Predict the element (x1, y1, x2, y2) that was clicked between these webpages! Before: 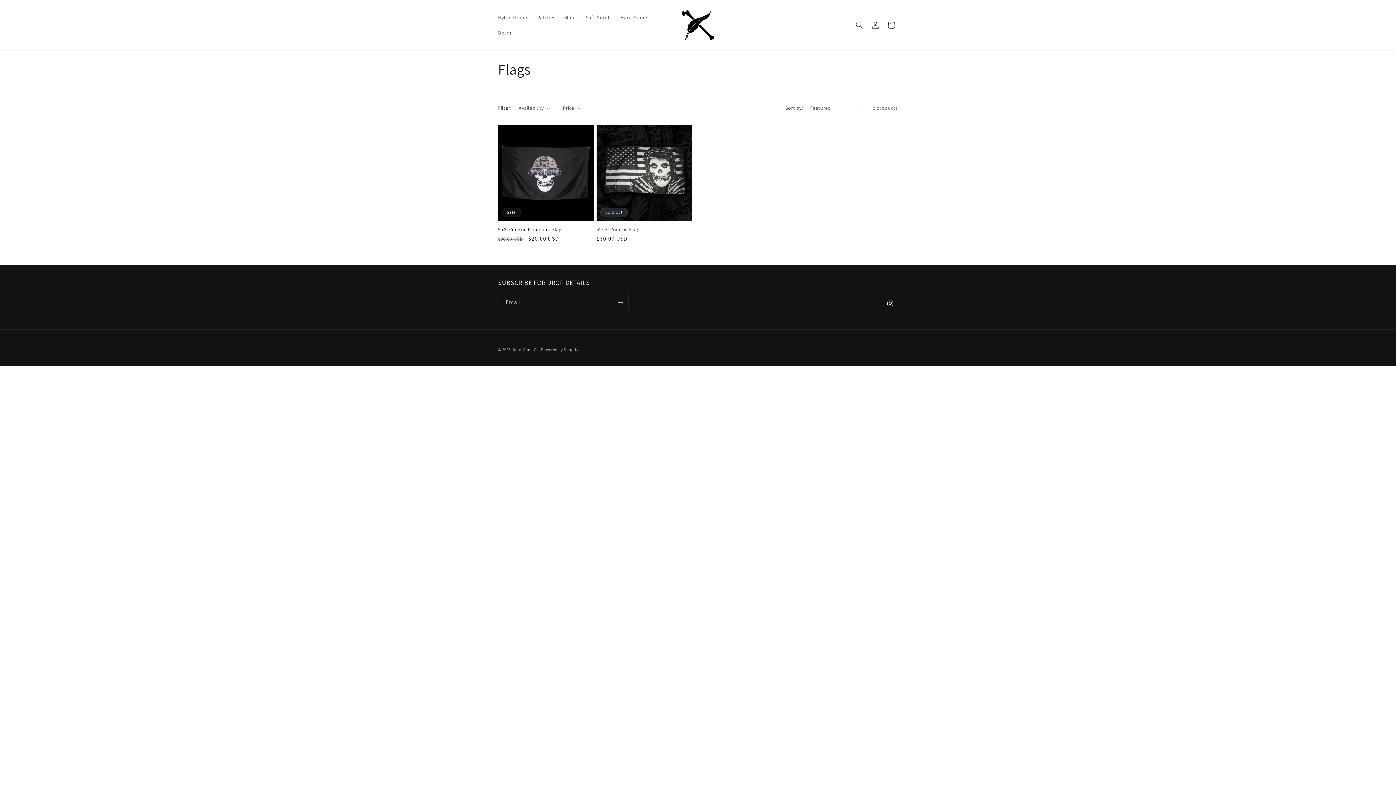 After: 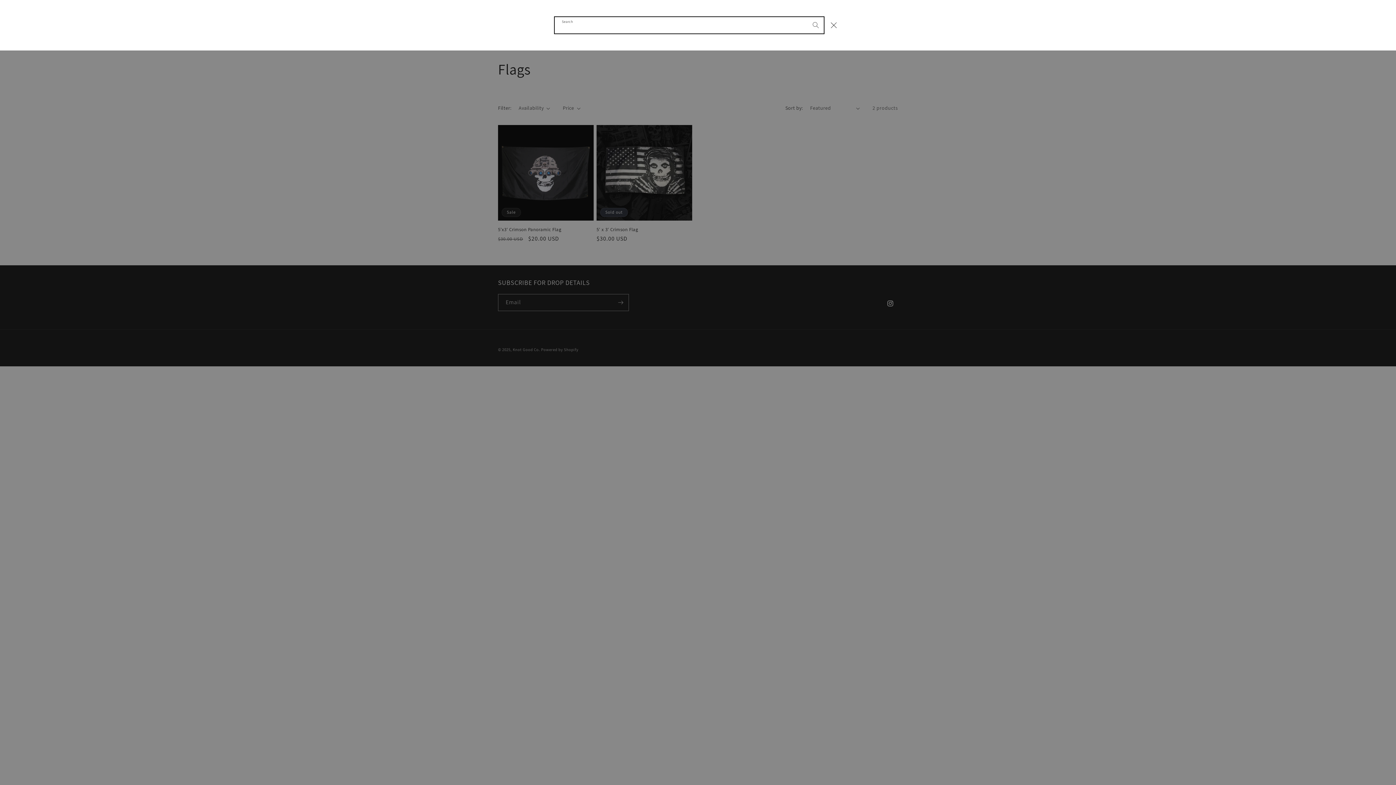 Action: bbox: (851, 17, 867, 33) label: Search